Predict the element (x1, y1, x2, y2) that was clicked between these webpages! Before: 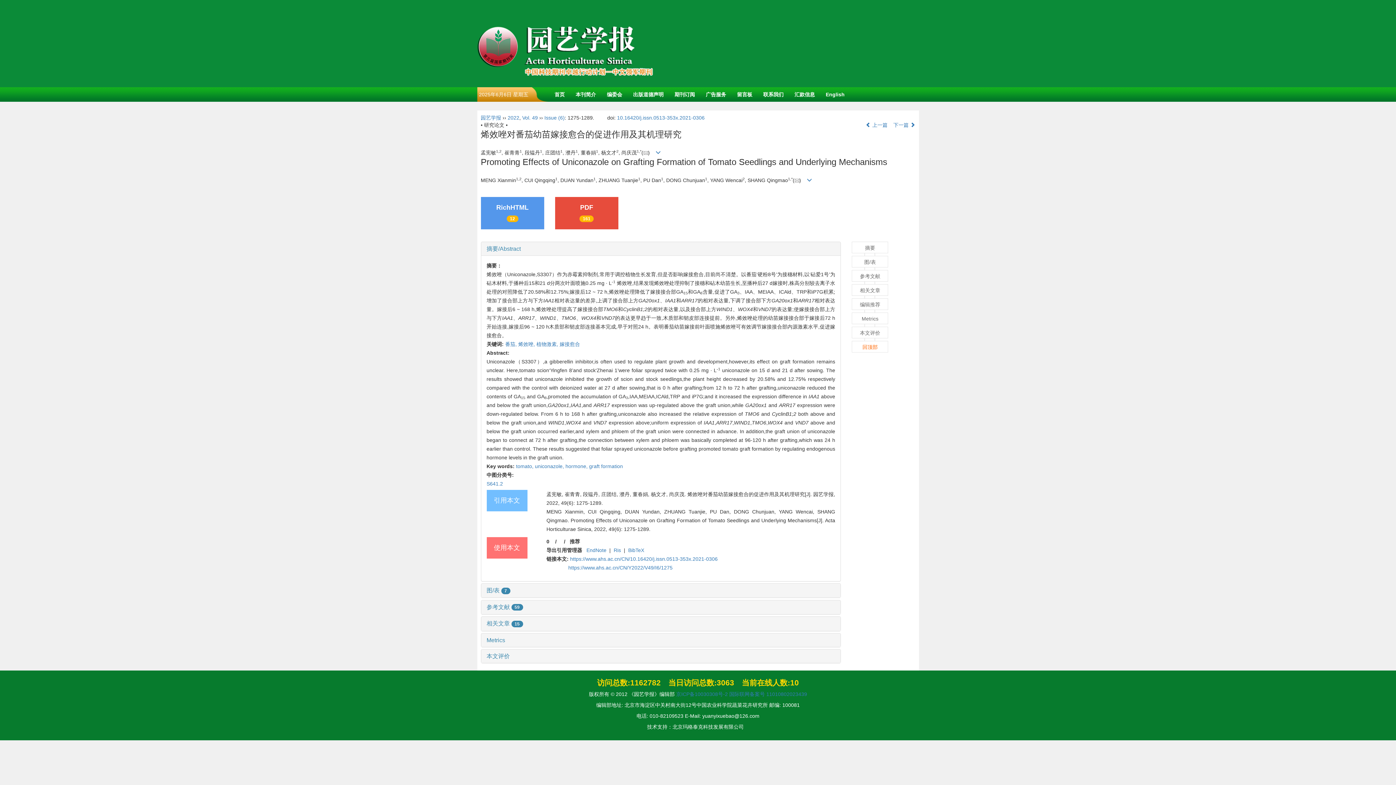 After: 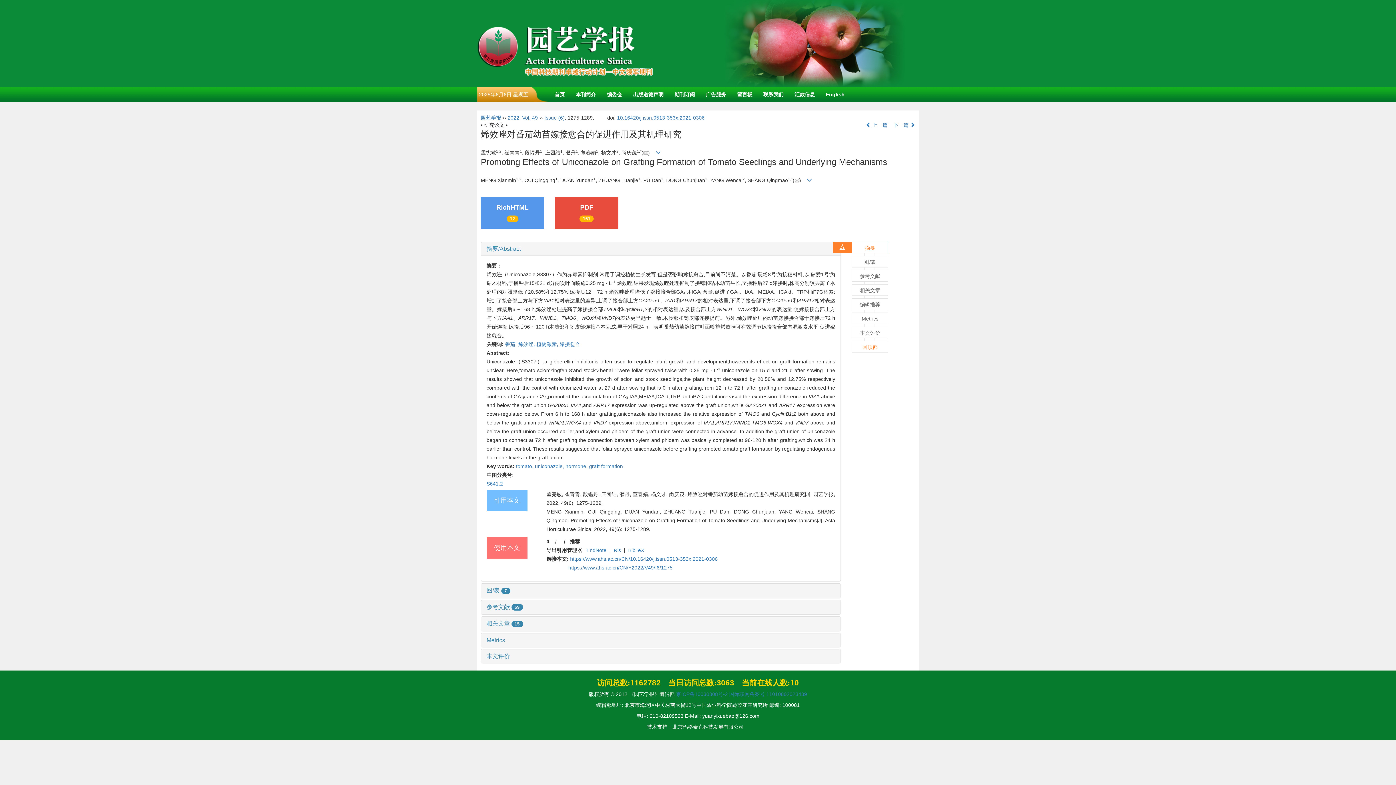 Action: bbox: (852, 241, 888, 253) label: 摘要